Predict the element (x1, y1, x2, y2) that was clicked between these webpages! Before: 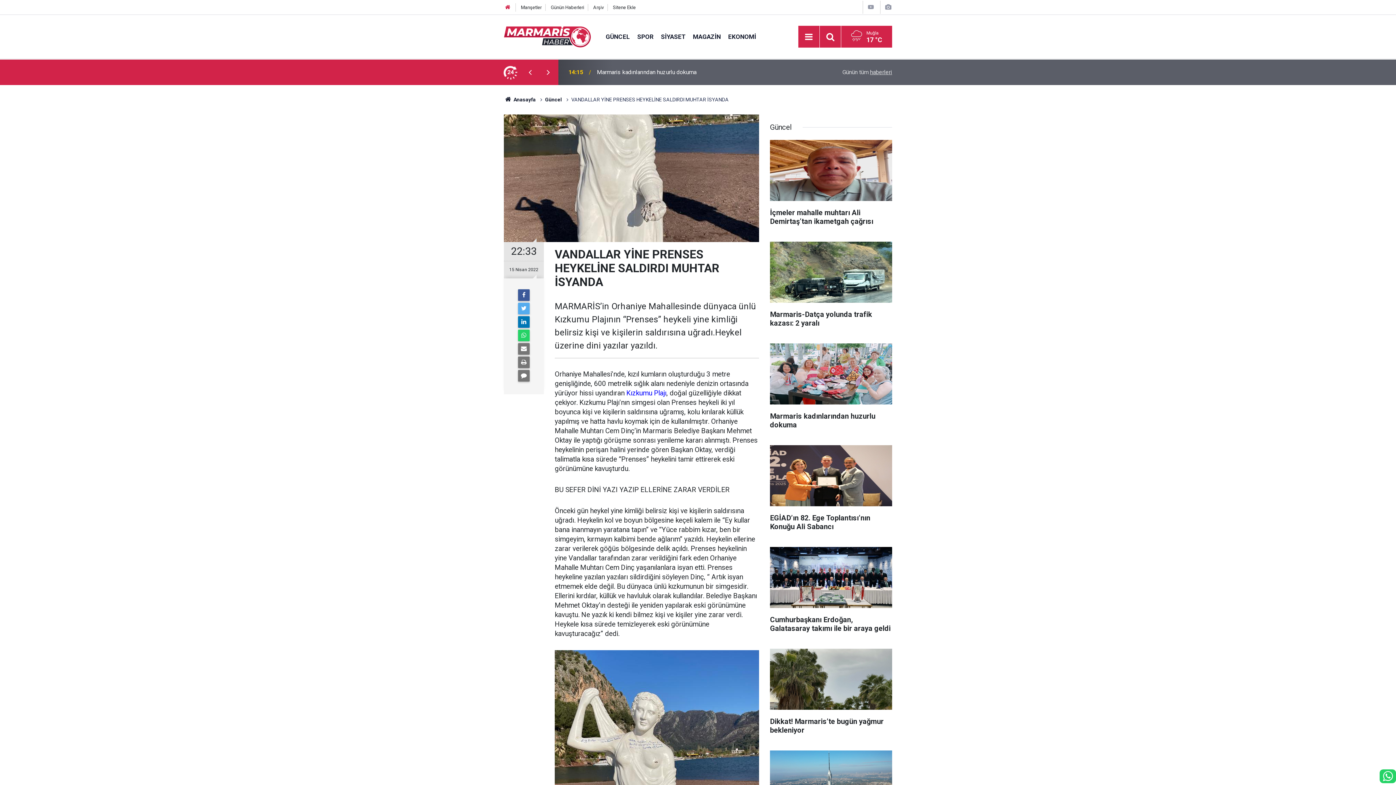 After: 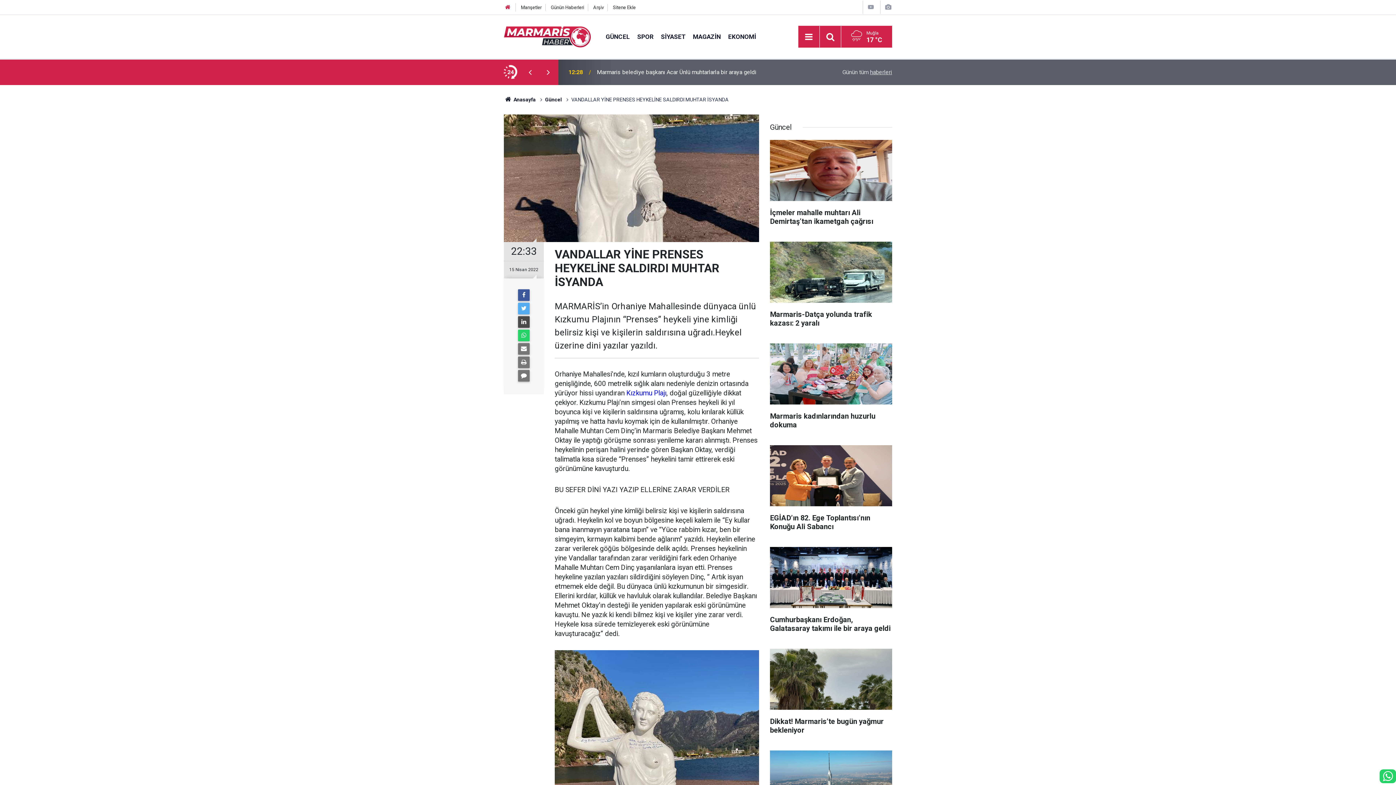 Action: bbox: (518, 316, 529, 328)